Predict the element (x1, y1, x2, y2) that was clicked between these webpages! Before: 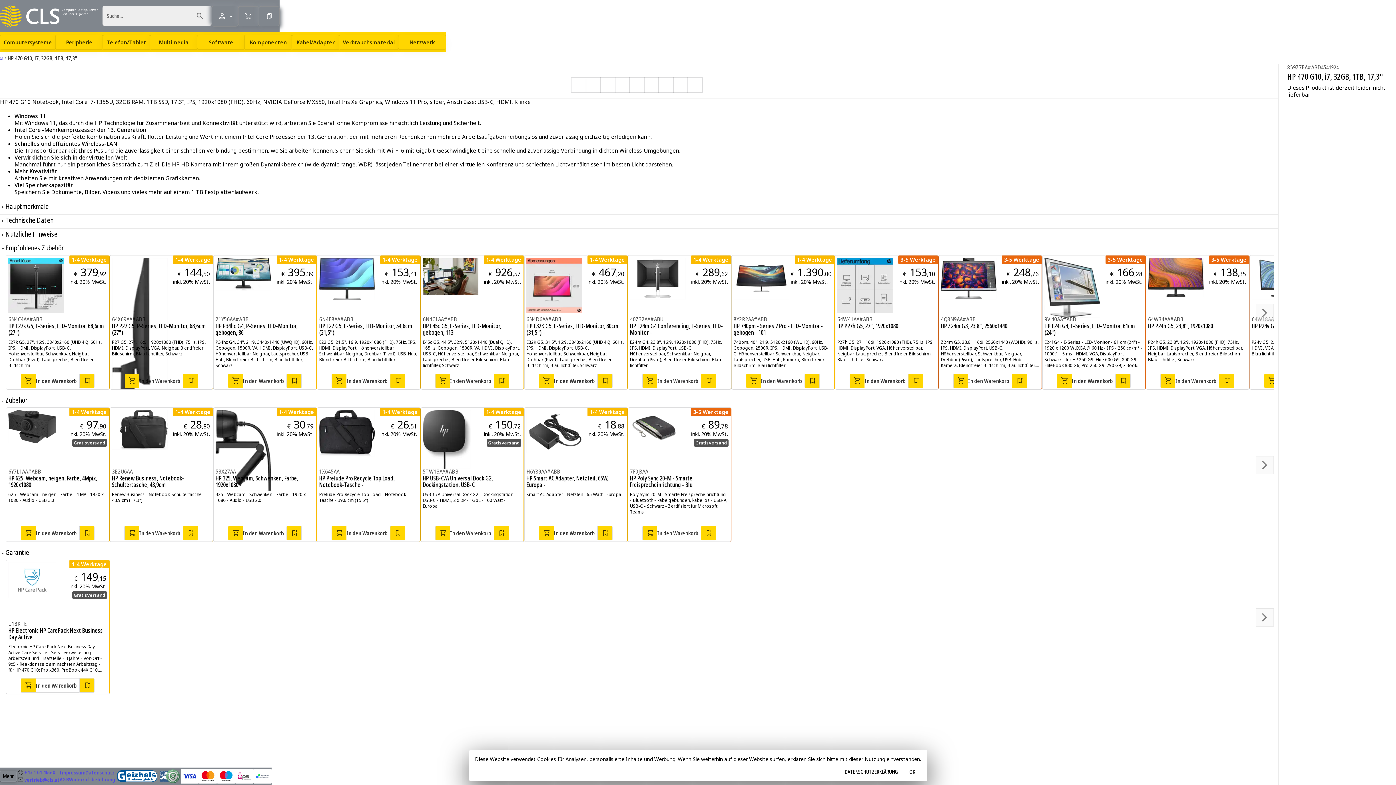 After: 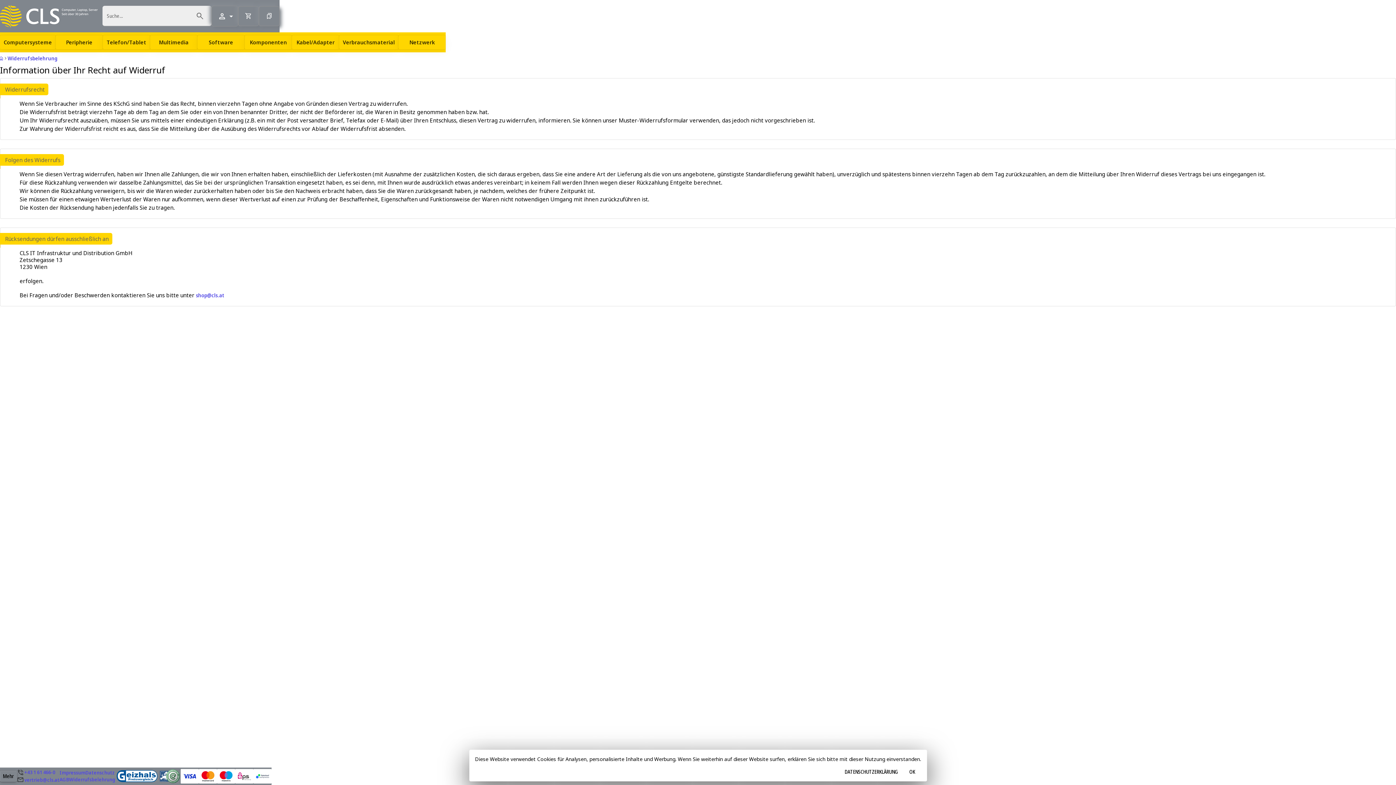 Action: label: Widerrufsbelehrung bbox: (102, 776, 148, 783)